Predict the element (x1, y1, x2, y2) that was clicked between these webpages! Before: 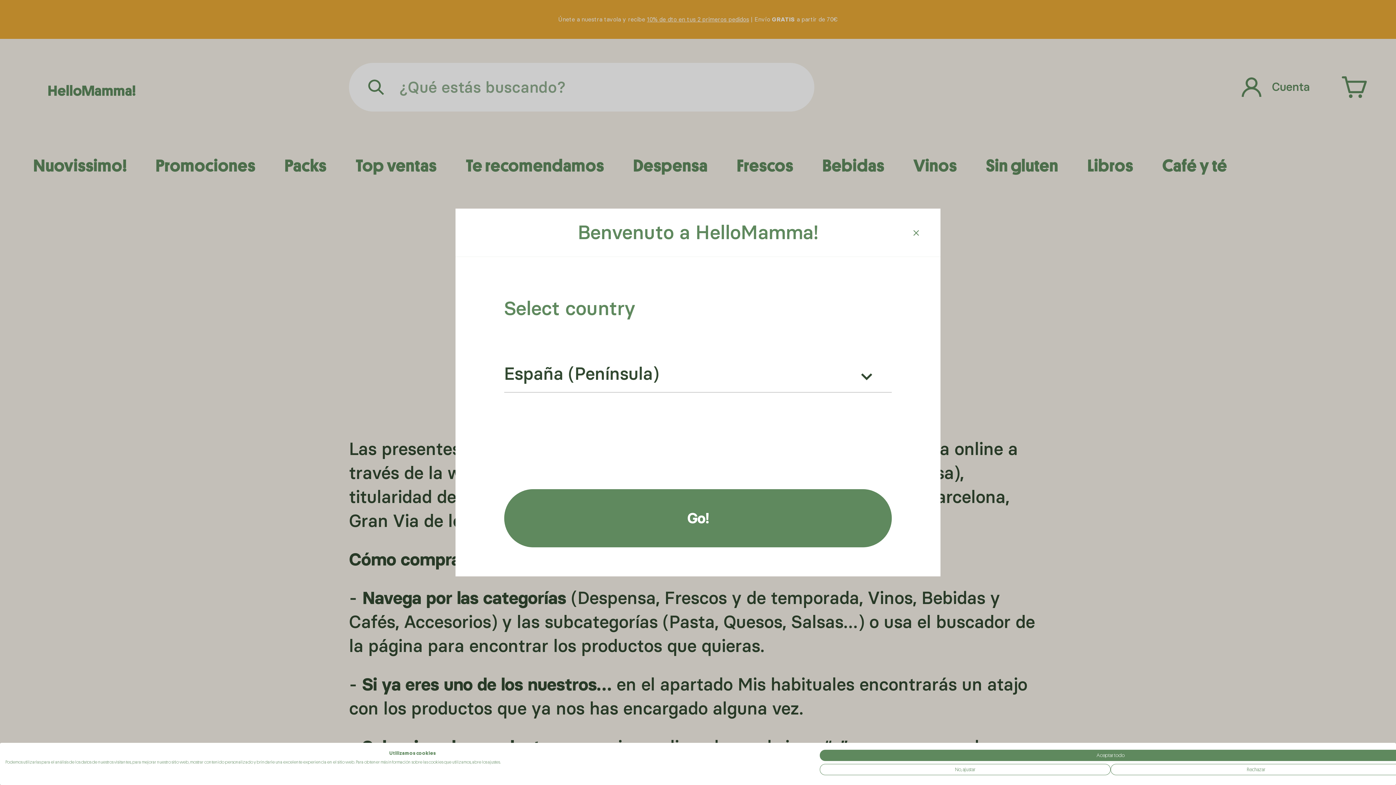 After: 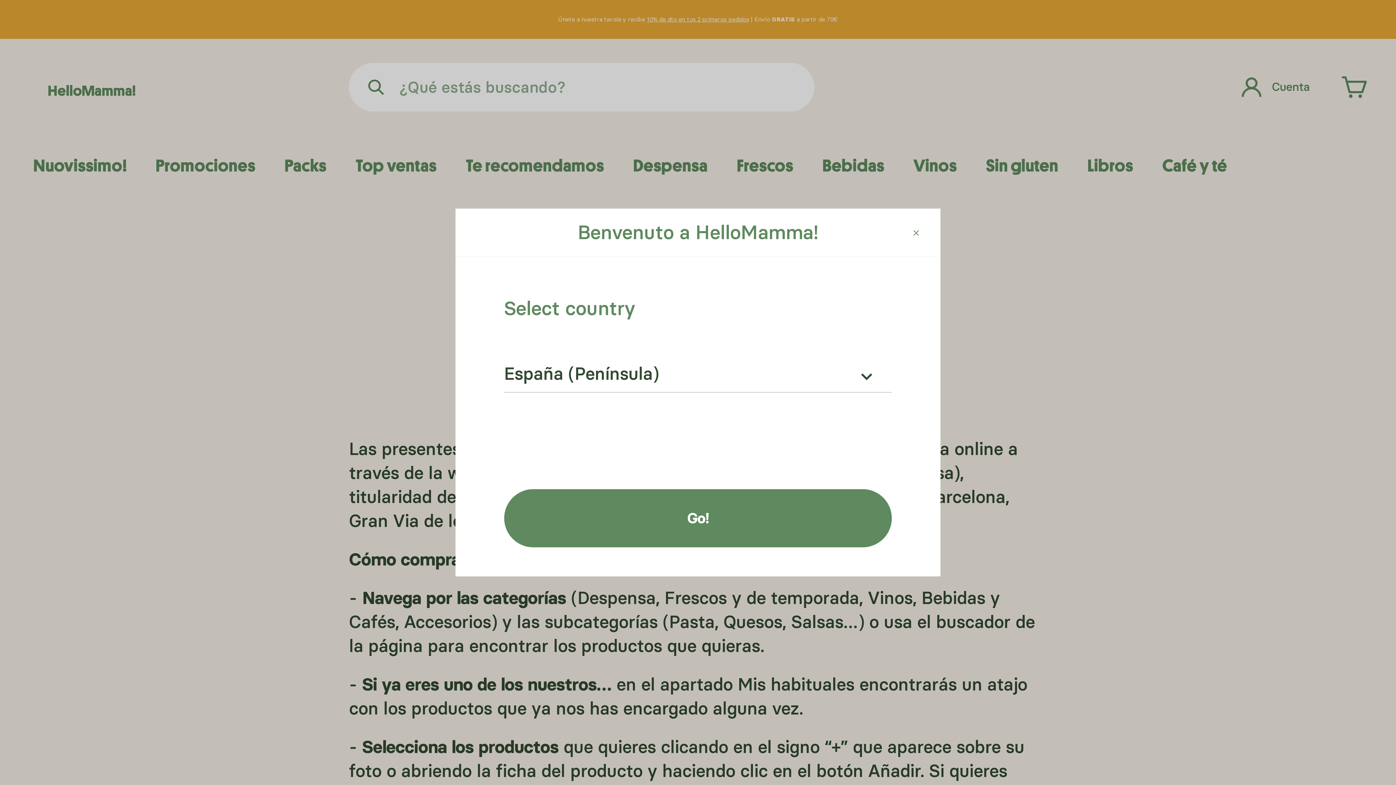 Action: bbox: (1110, 764, 1401, 775) label: Denegar todas las cookies